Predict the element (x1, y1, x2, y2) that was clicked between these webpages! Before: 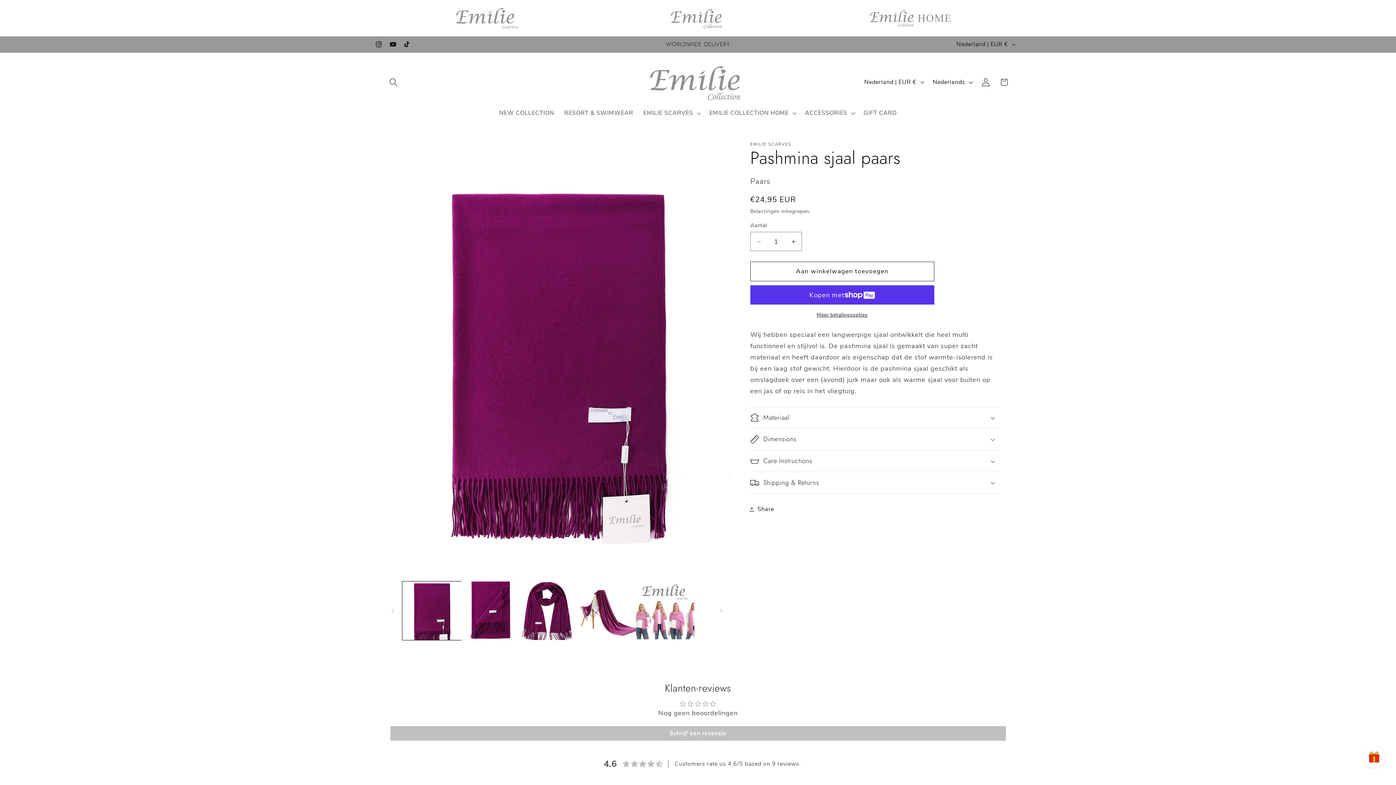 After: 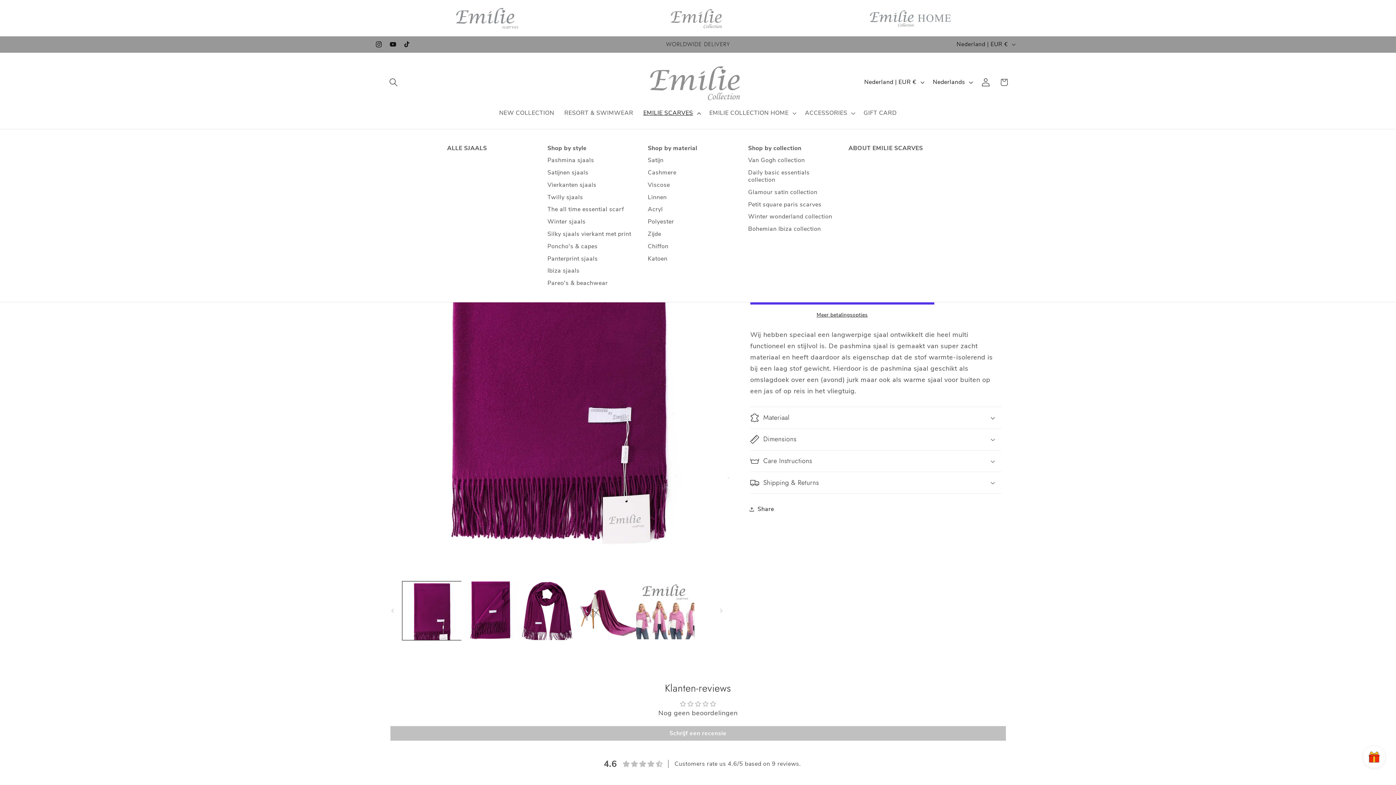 Action: bbox: (638, 104, 704, 121) label: EMILIE SCARVES